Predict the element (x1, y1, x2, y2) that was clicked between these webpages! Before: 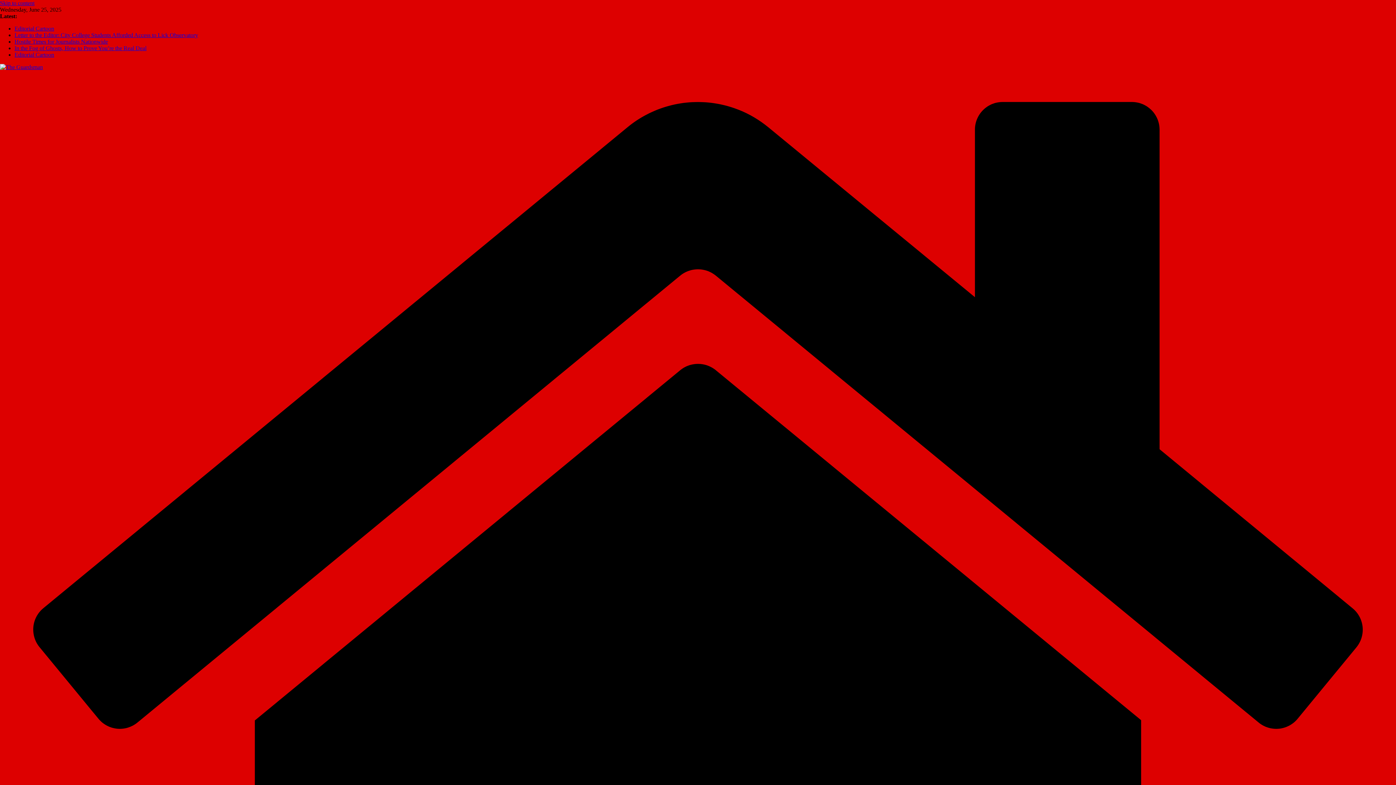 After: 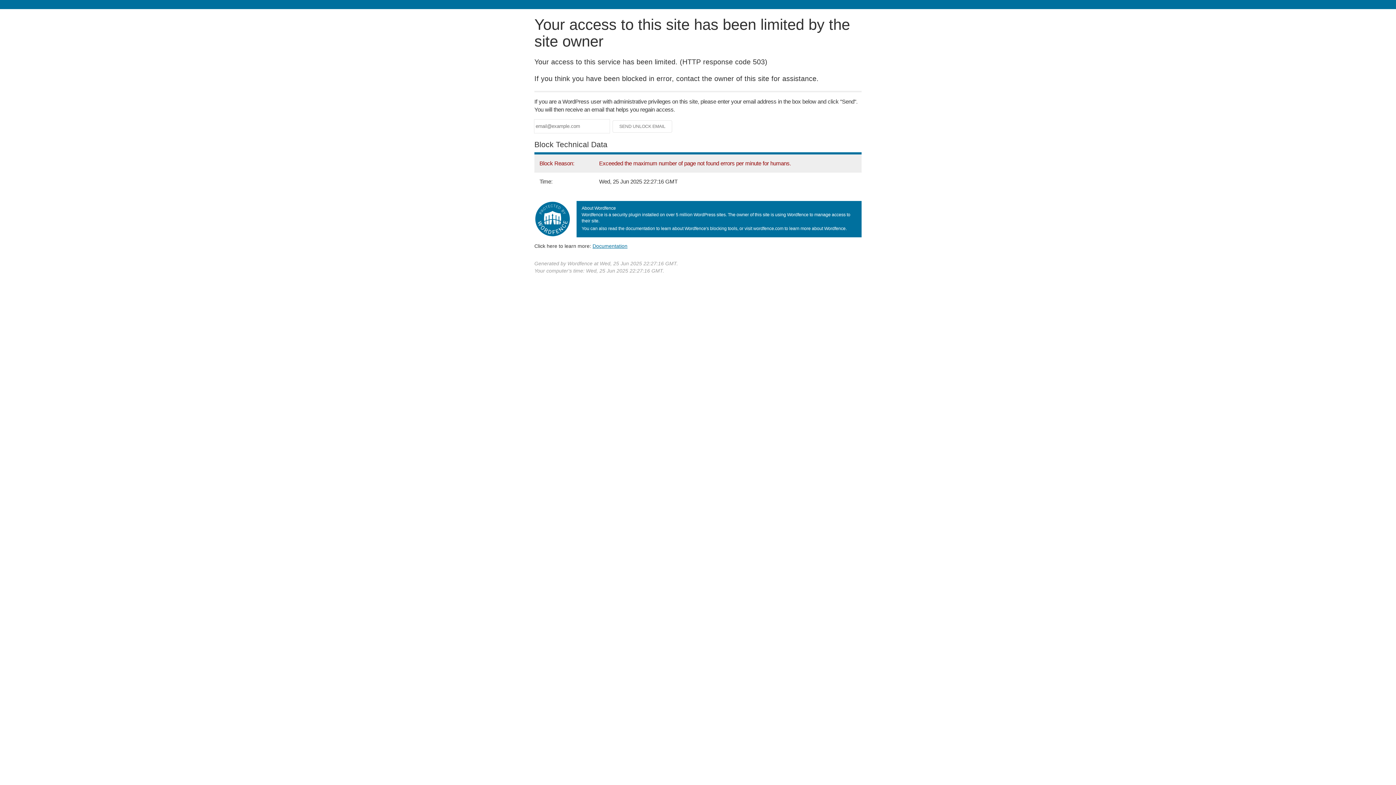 Action: label: In the Fog of Ghosts, How to Prove You’re the Real Deal bbox: (14, 45, 146, 51)